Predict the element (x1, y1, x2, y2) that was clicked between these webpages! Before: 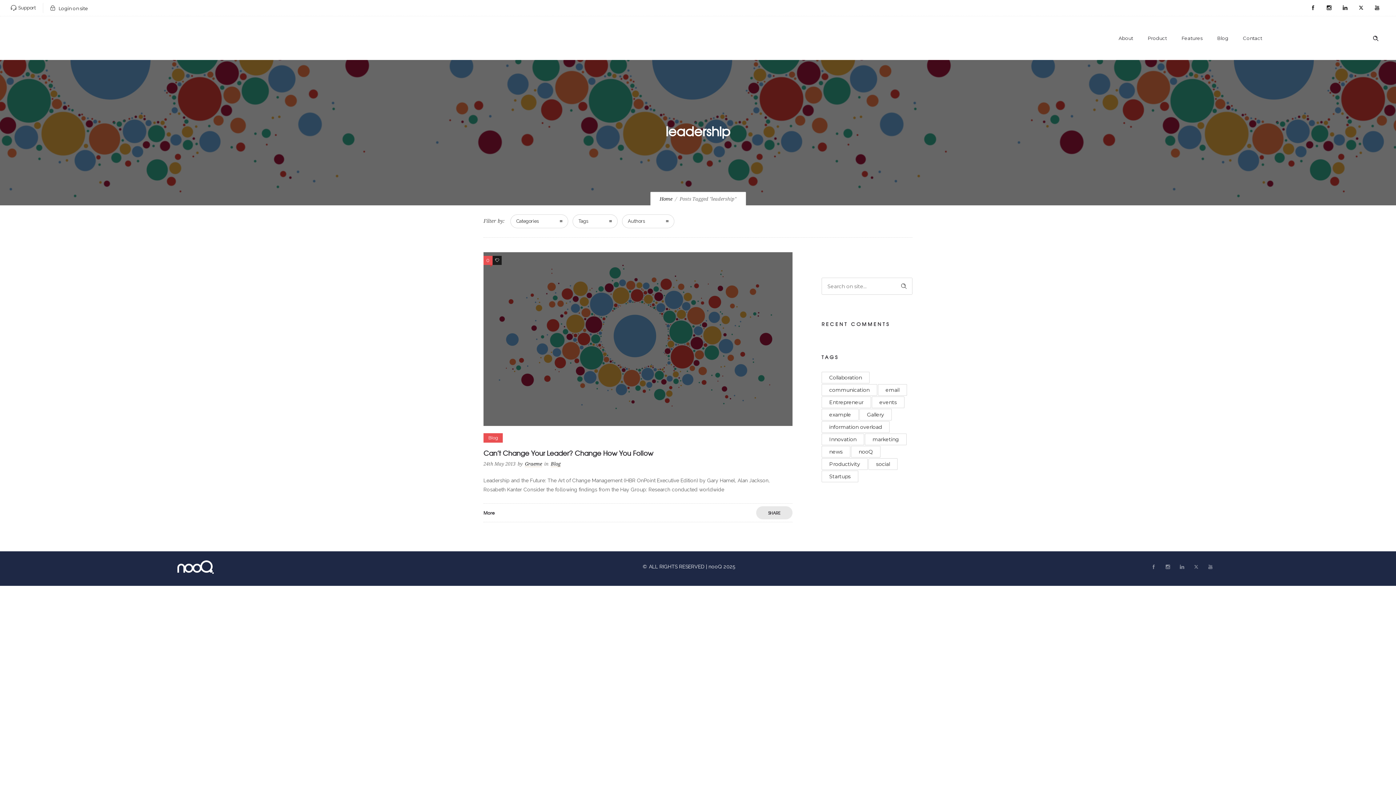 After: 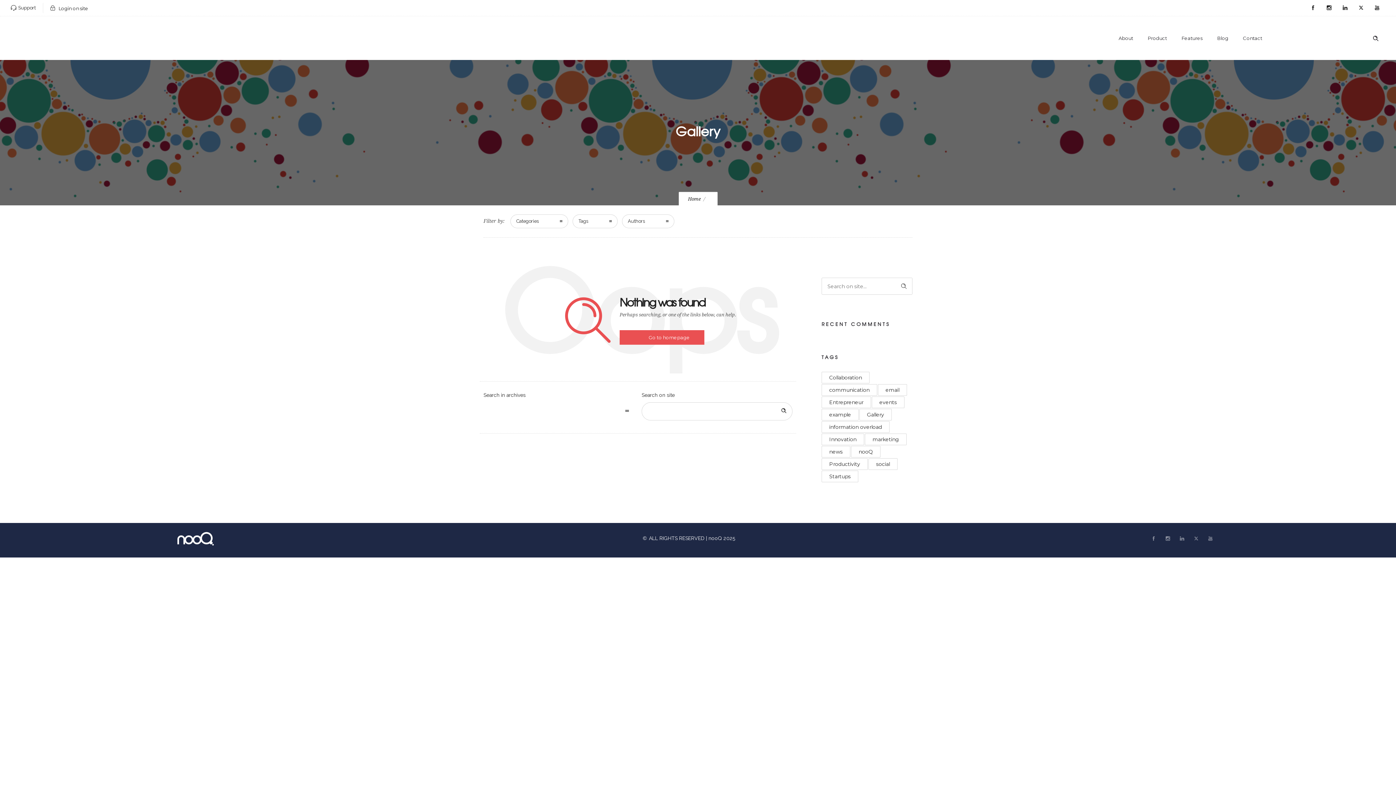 Action: label: Gallery (13 items) bbox: (859, 409, 892, 420)